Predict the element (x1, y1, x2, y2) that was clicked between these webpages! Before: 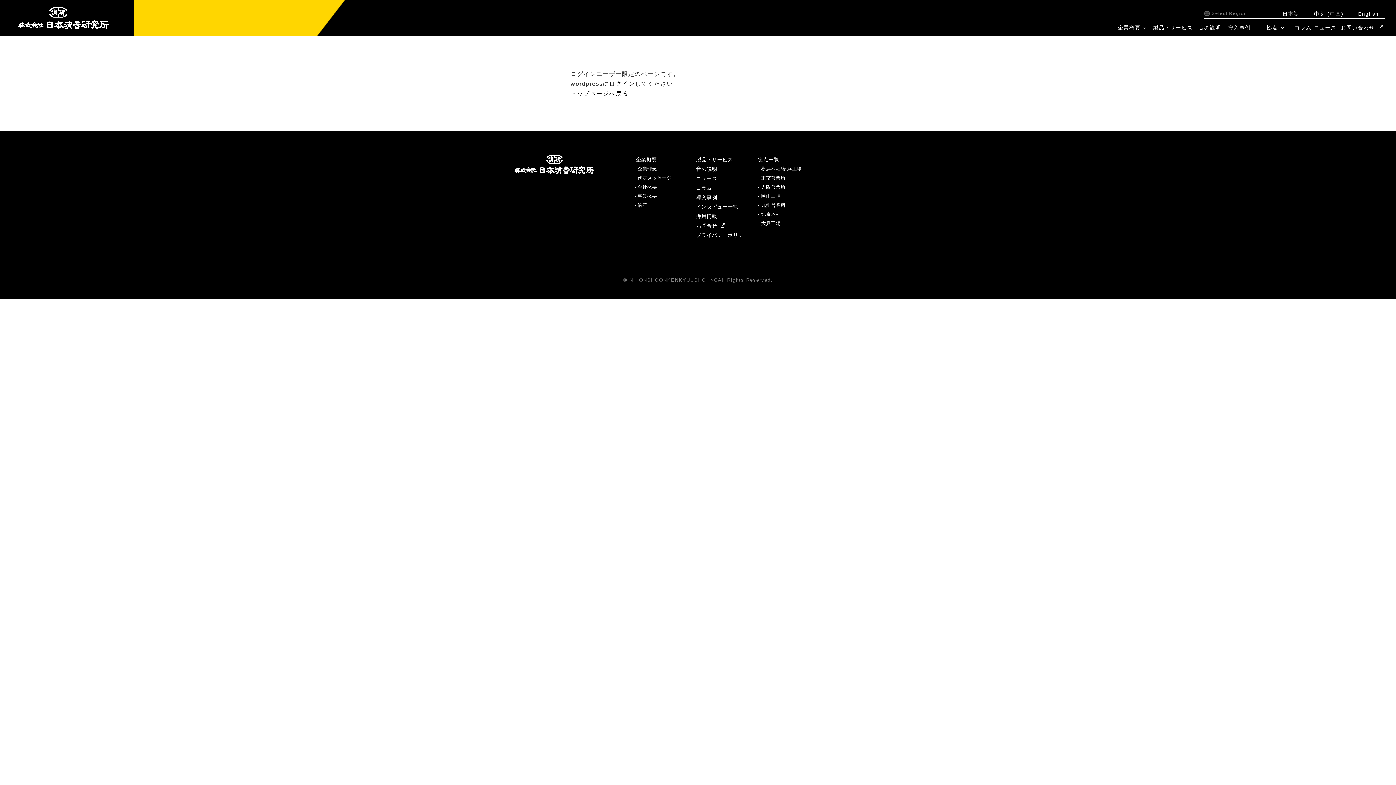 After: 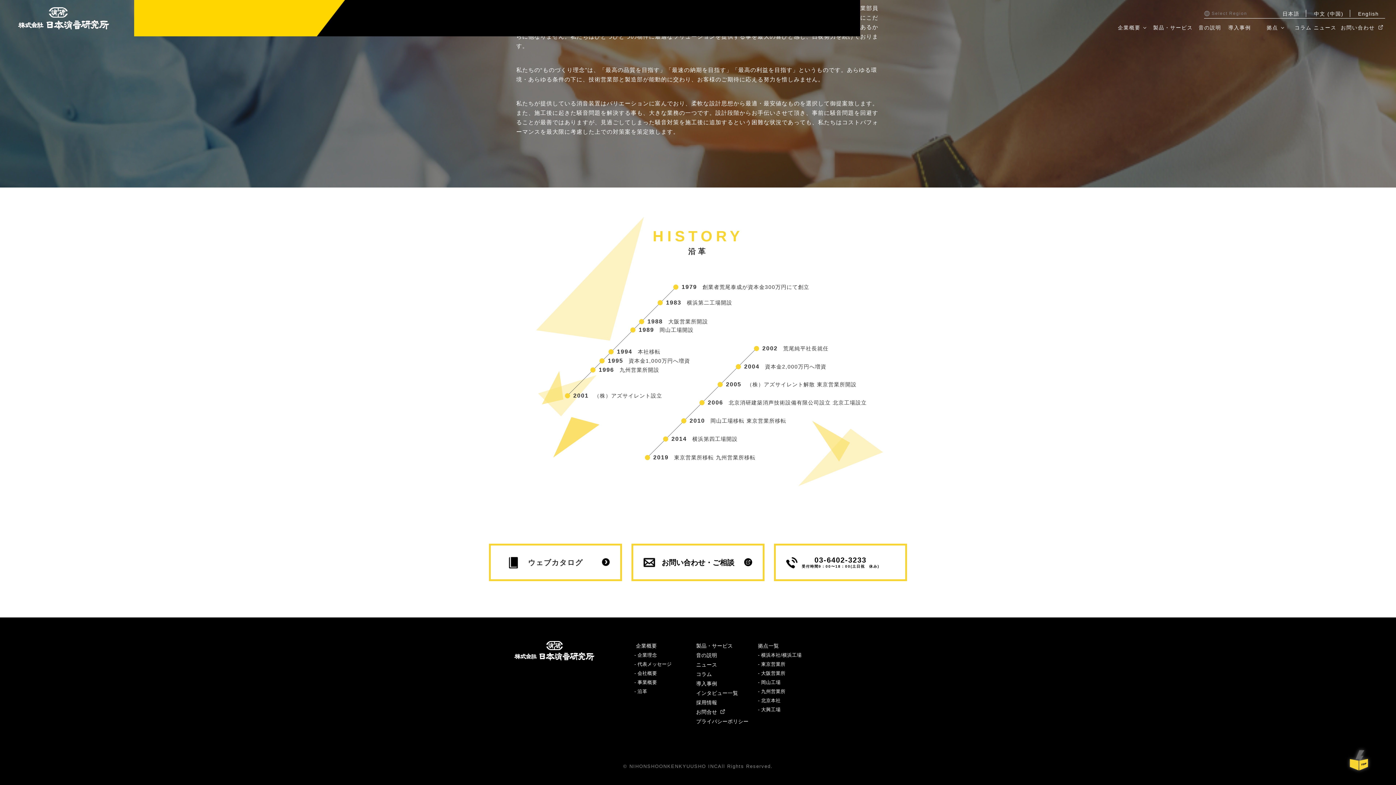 Action: bbox: (634, 200, 647, 209) label: - 沿革